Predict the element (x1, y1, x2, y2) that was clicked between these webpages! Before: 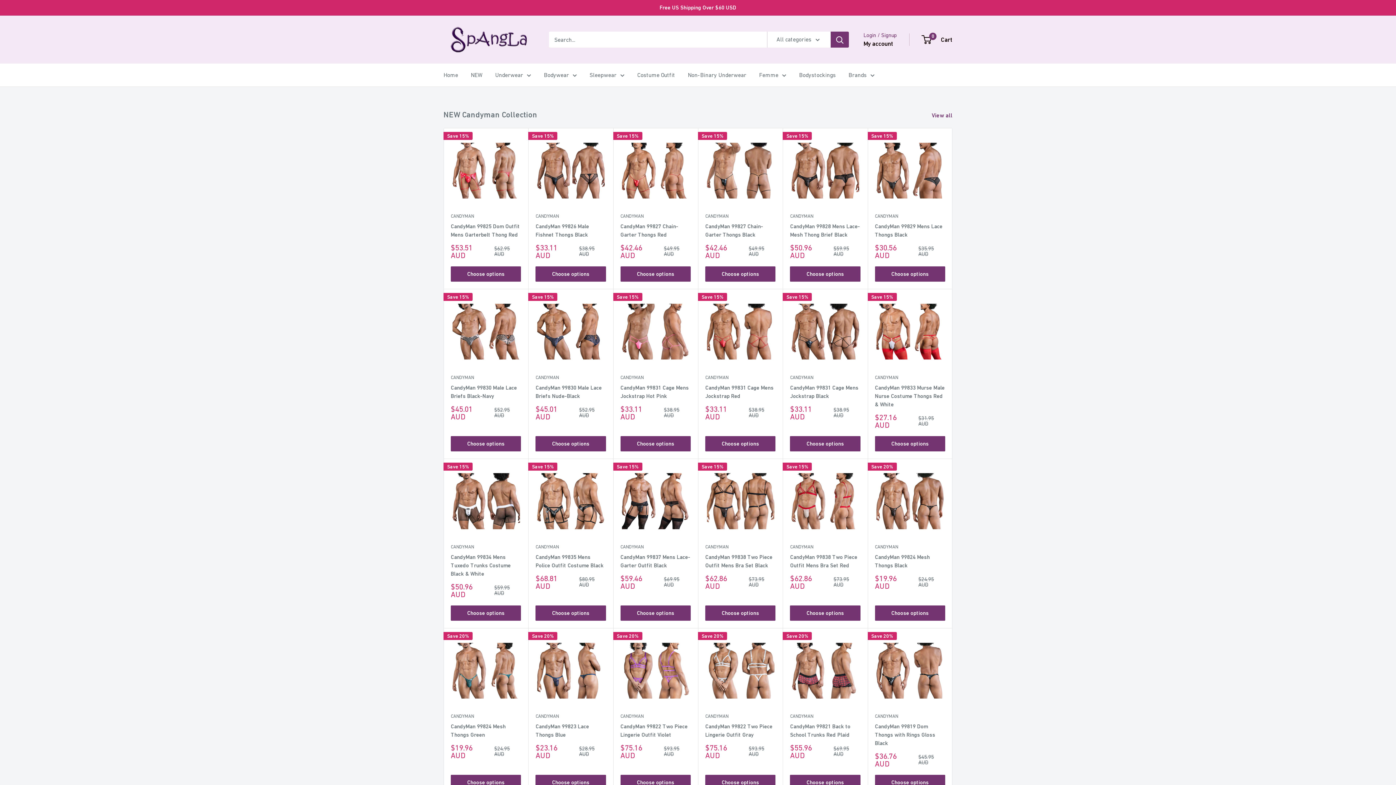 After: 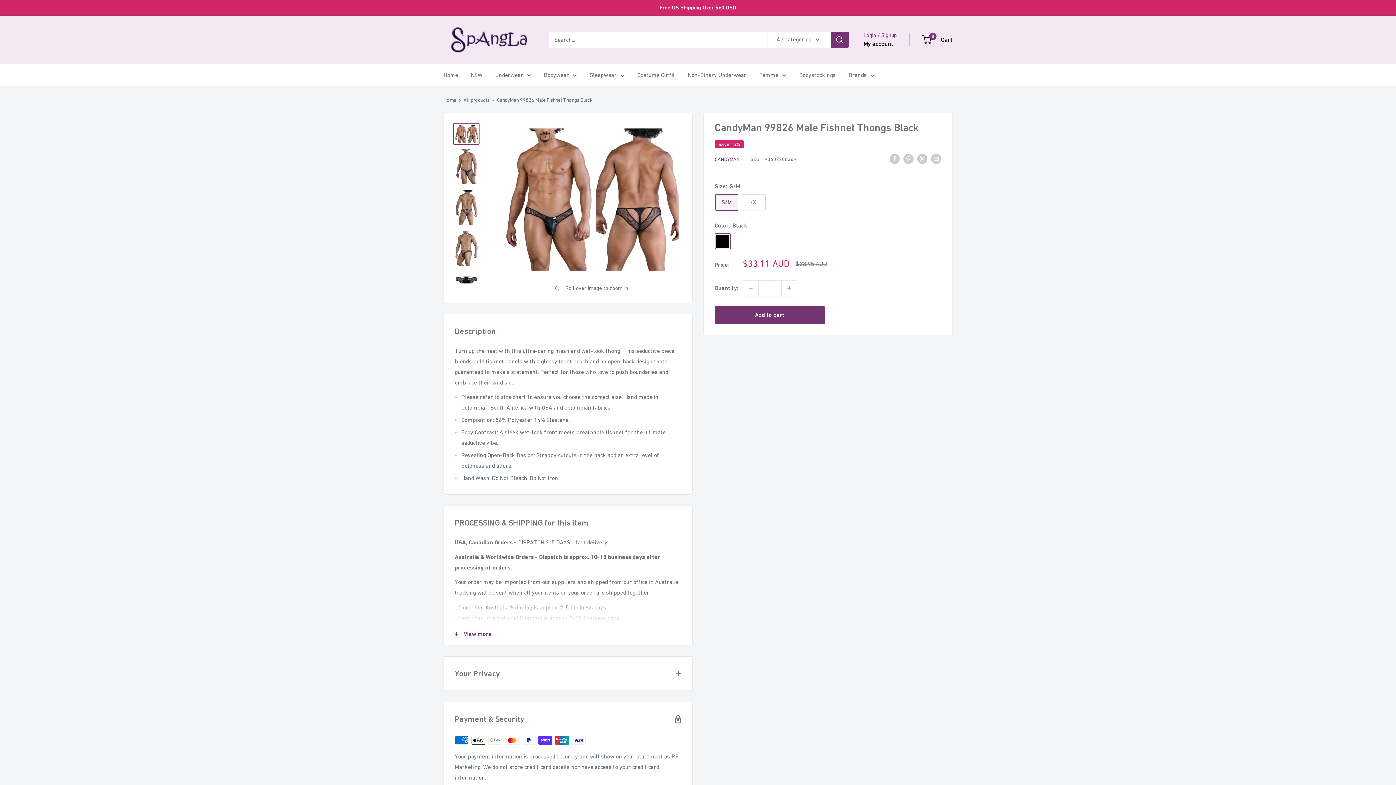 Action: label: CandyMan 99826 Male Fishnet Thongs Black bbox: (535, 222, 606, 239)